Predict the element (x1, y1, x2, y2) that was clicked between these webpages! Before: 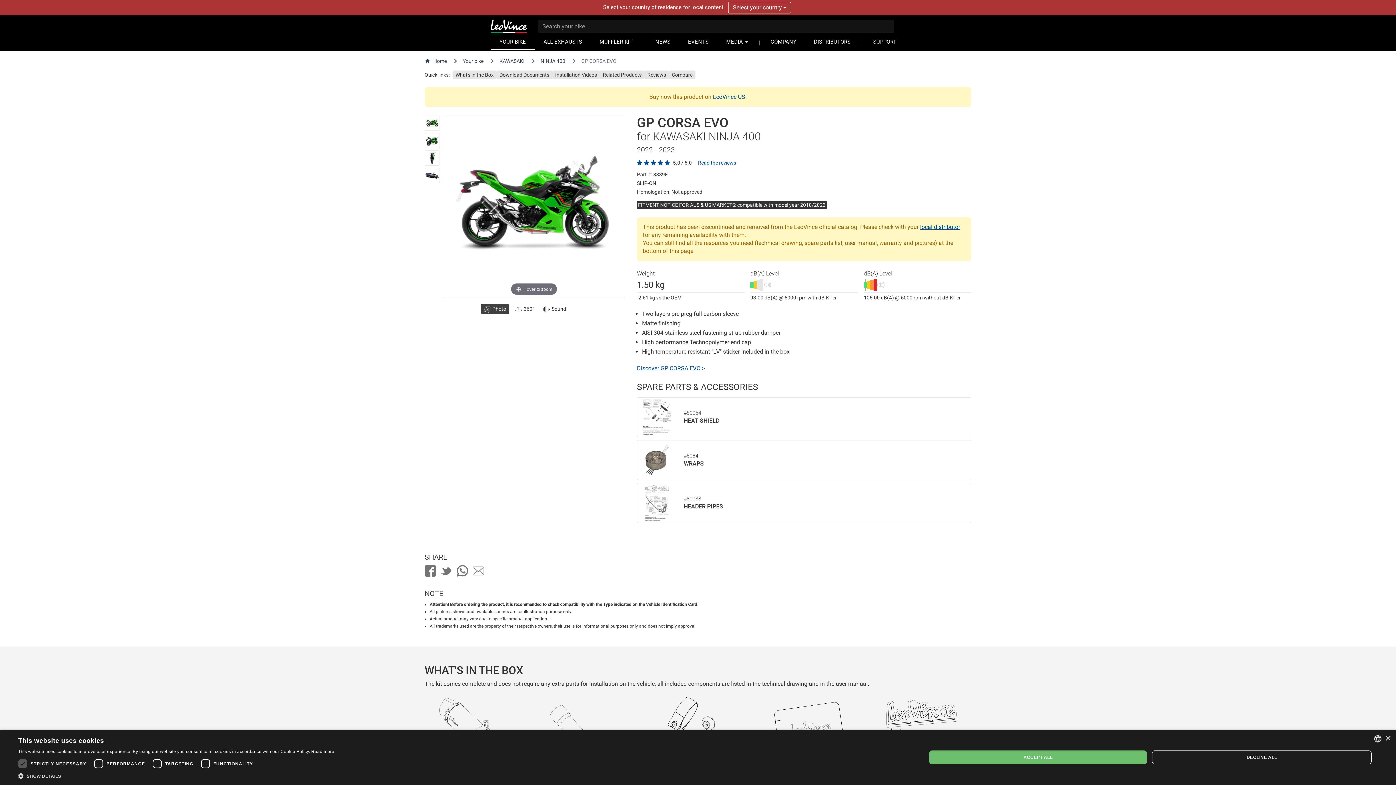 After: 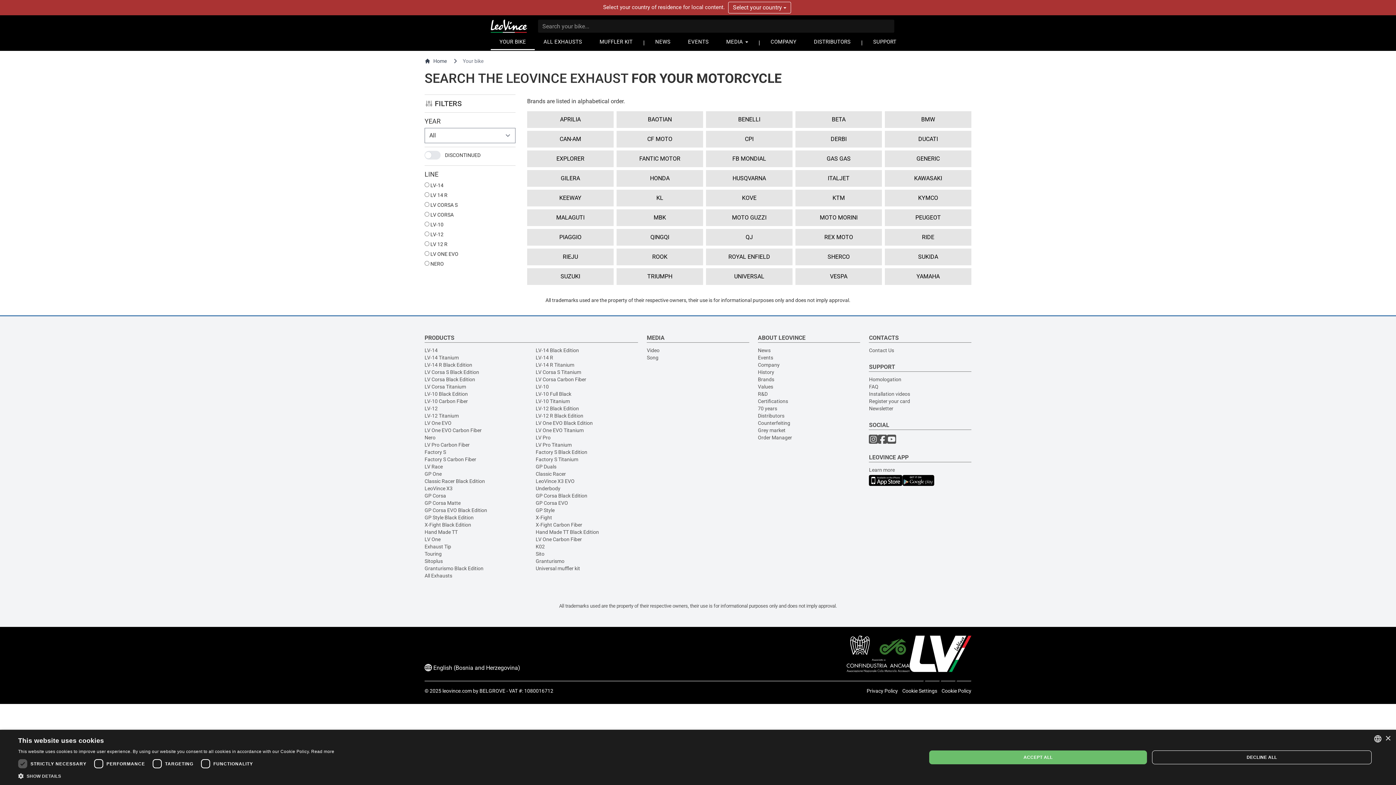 Action: bbox: (490, 35, 534, 50) label: YOUR BIKE